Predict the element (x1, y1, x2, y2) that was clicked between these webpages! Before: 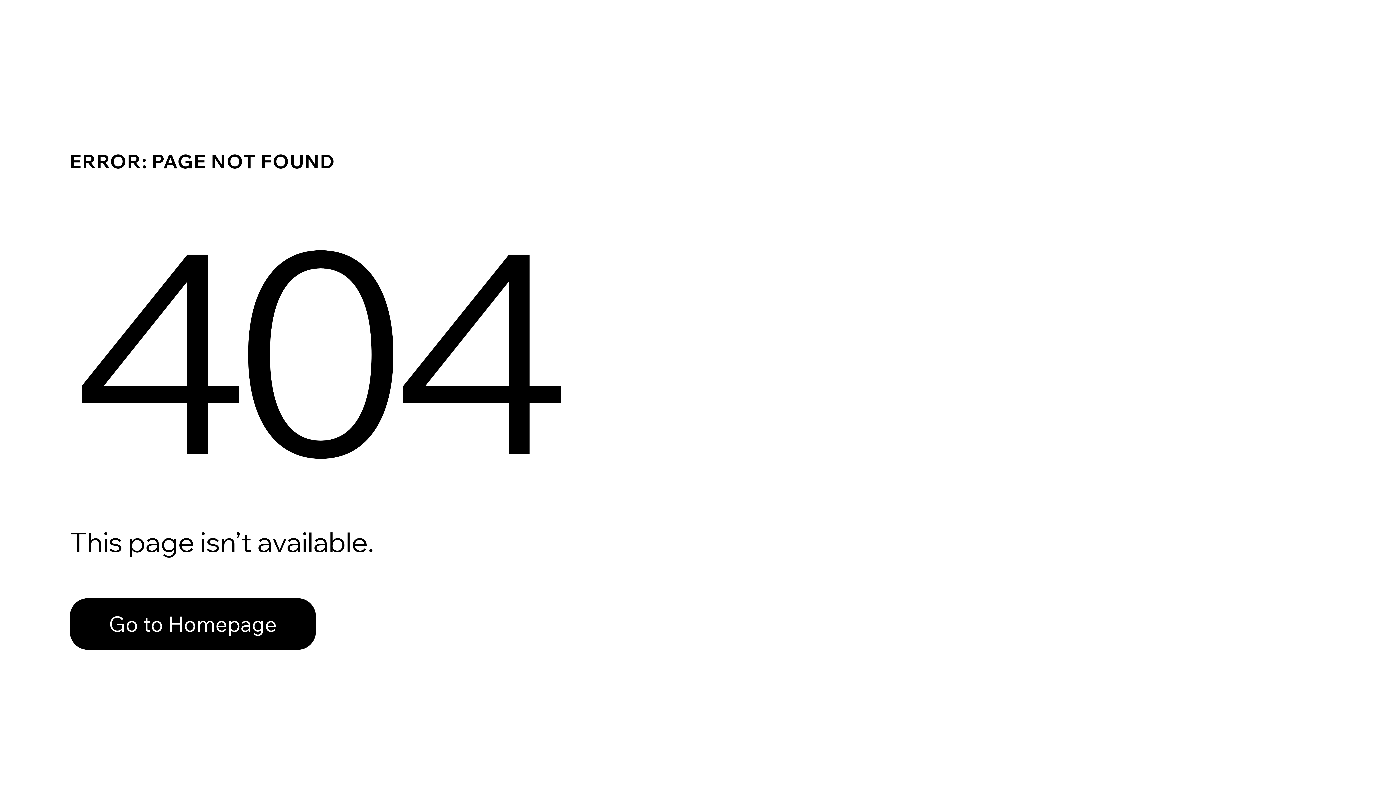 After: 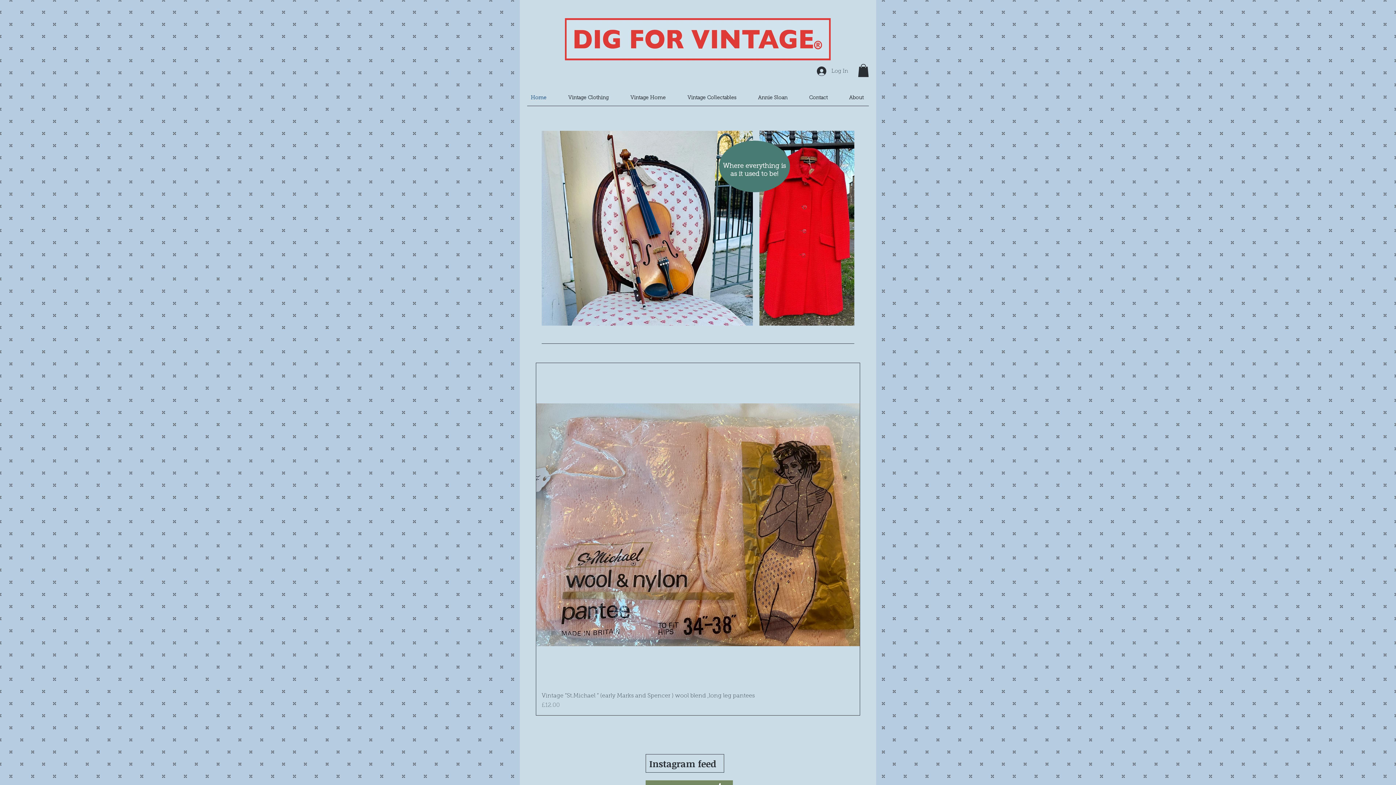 Action: label: Go to Homepage bbox: (69, 598, 316, 650)